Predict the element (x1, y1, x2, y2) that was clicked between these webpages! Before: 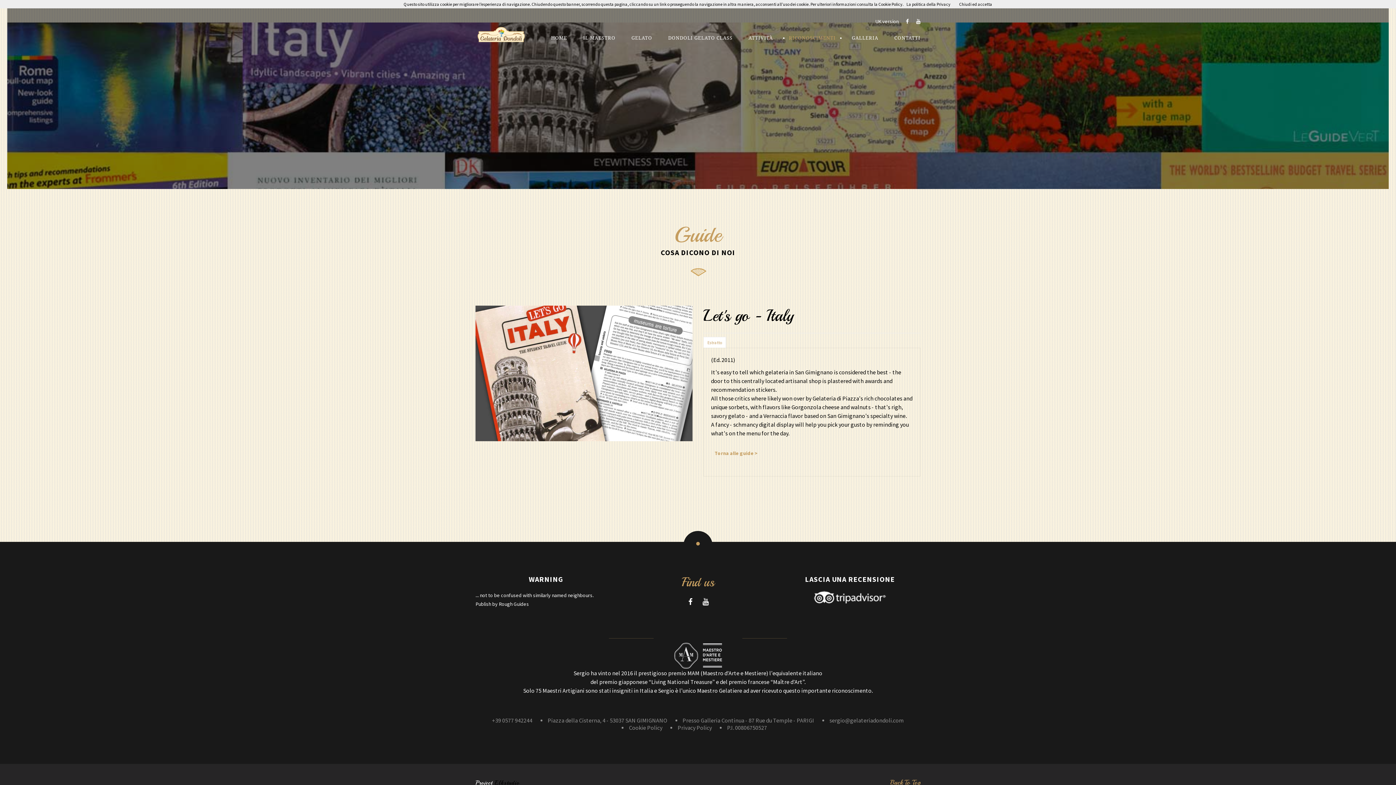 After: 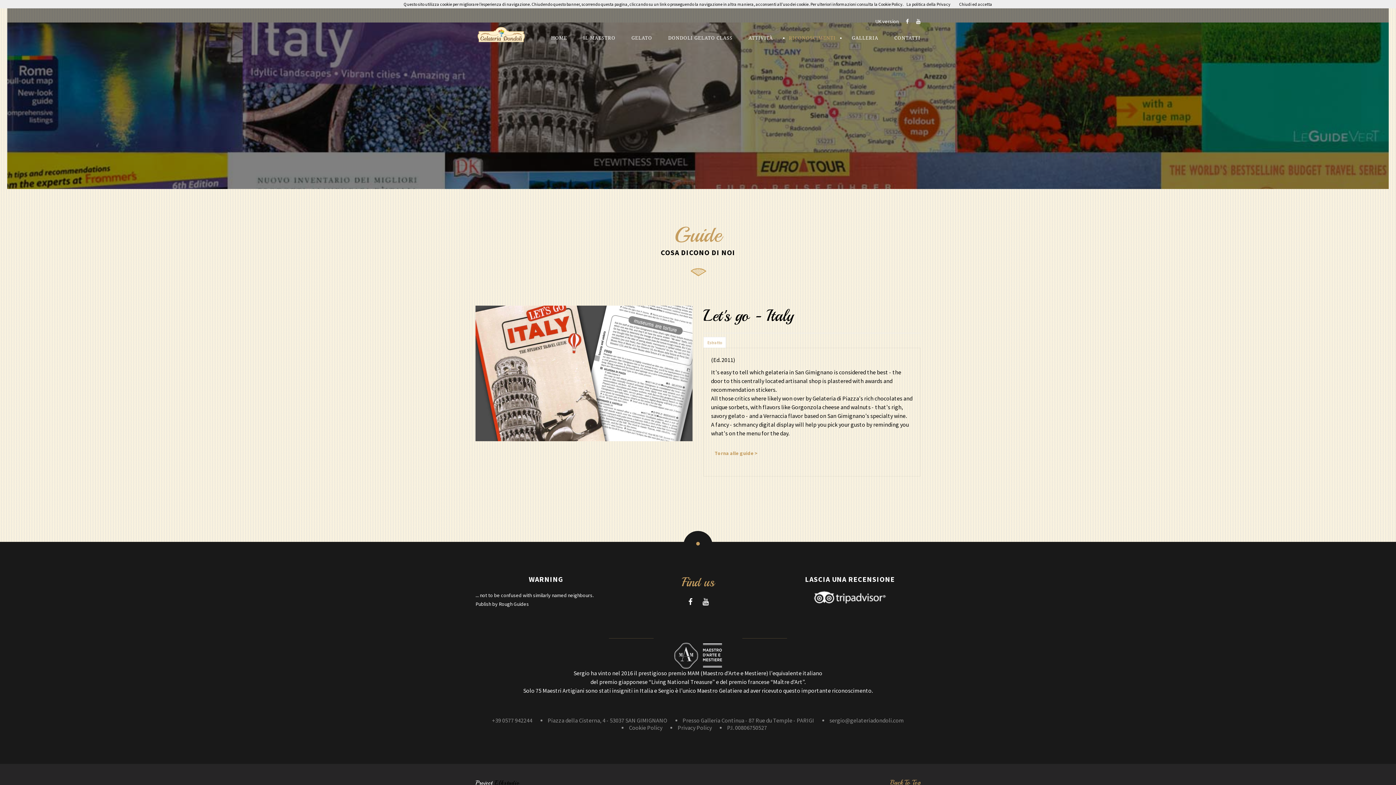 Action: label: Estratto bbox: (704, 336, 725, 349)